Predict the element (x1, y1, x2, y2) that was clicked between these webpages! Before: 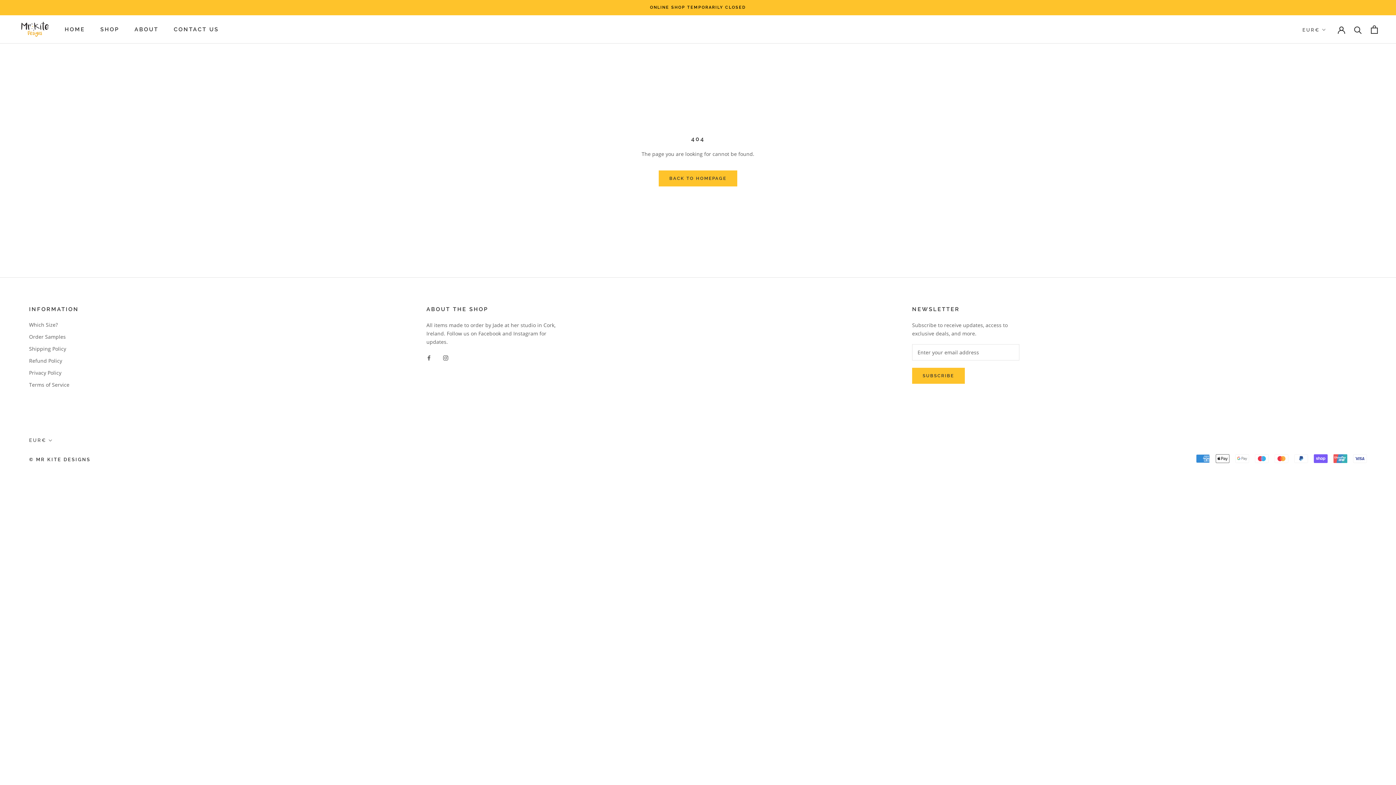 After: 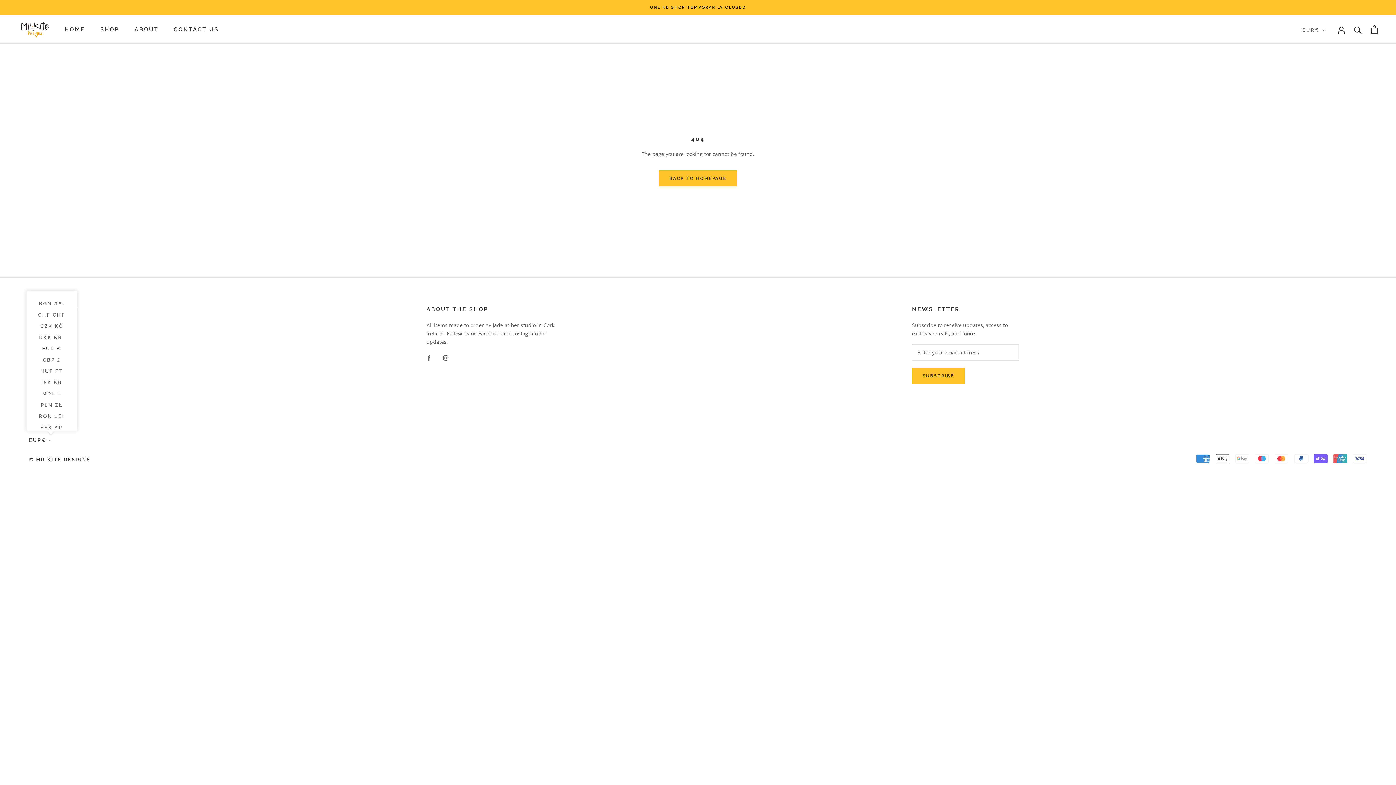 Action: label: EUR€ bbox: (29, 436, 52, 445)